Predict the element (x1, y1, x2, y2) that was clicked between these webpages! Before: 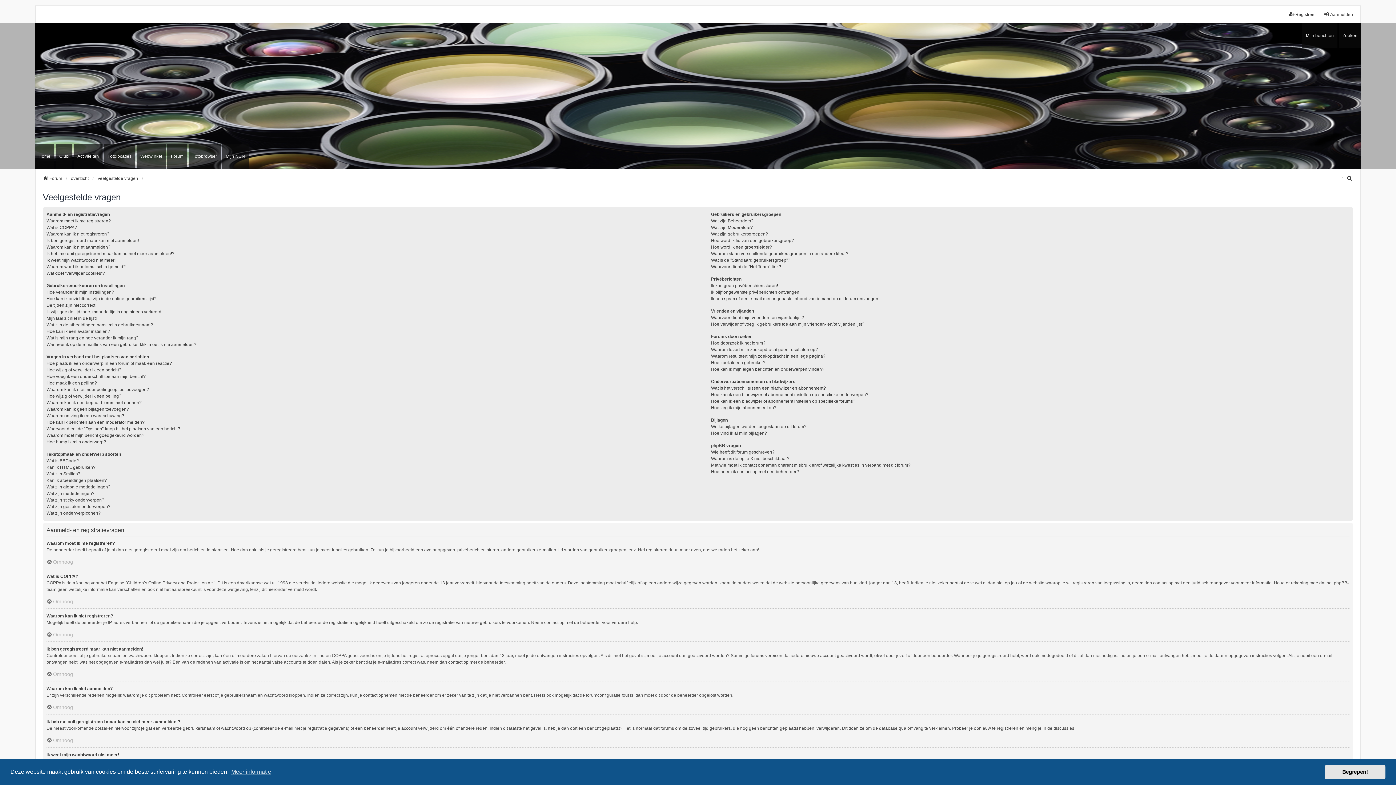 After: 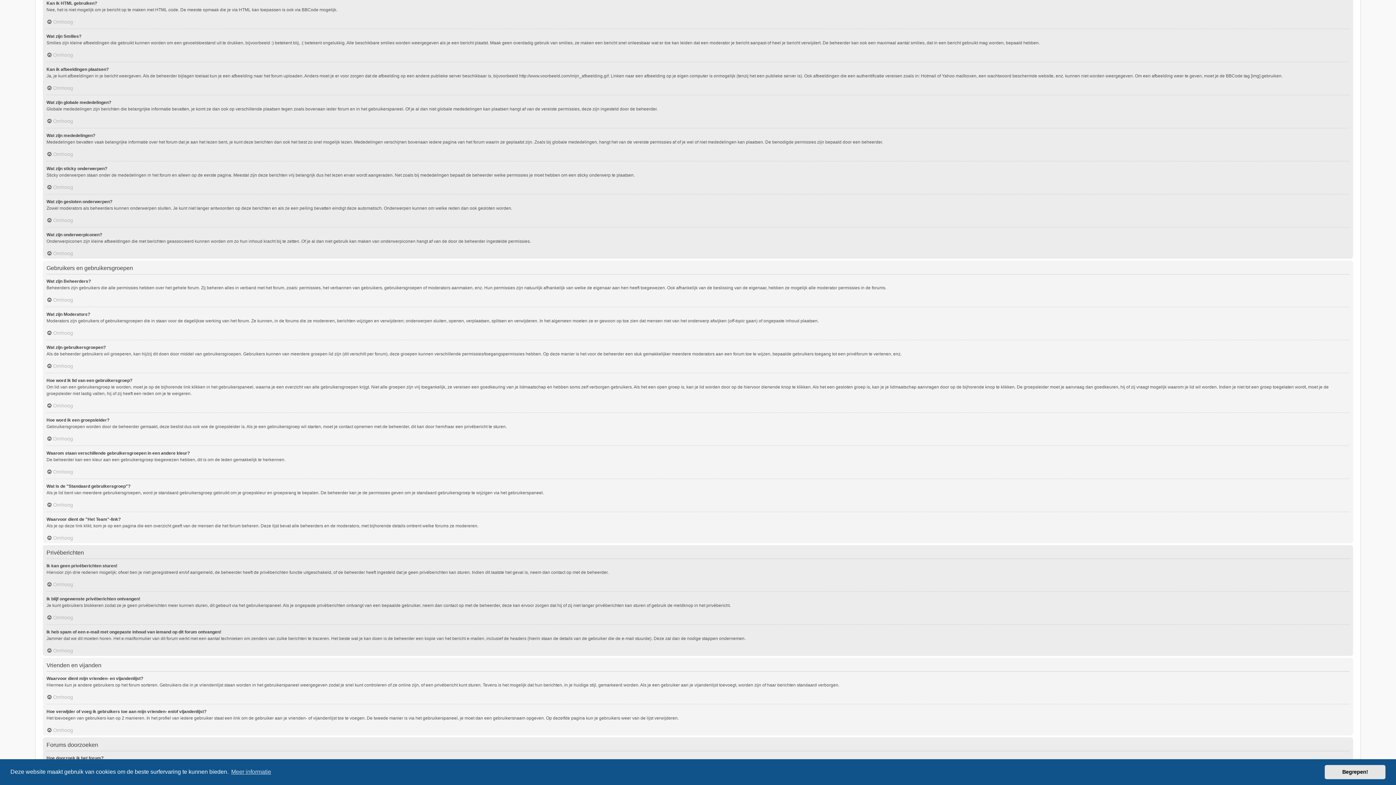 Action: bbox: (46, 464, 95, 470) label: Kan ik HTML gebruiken?